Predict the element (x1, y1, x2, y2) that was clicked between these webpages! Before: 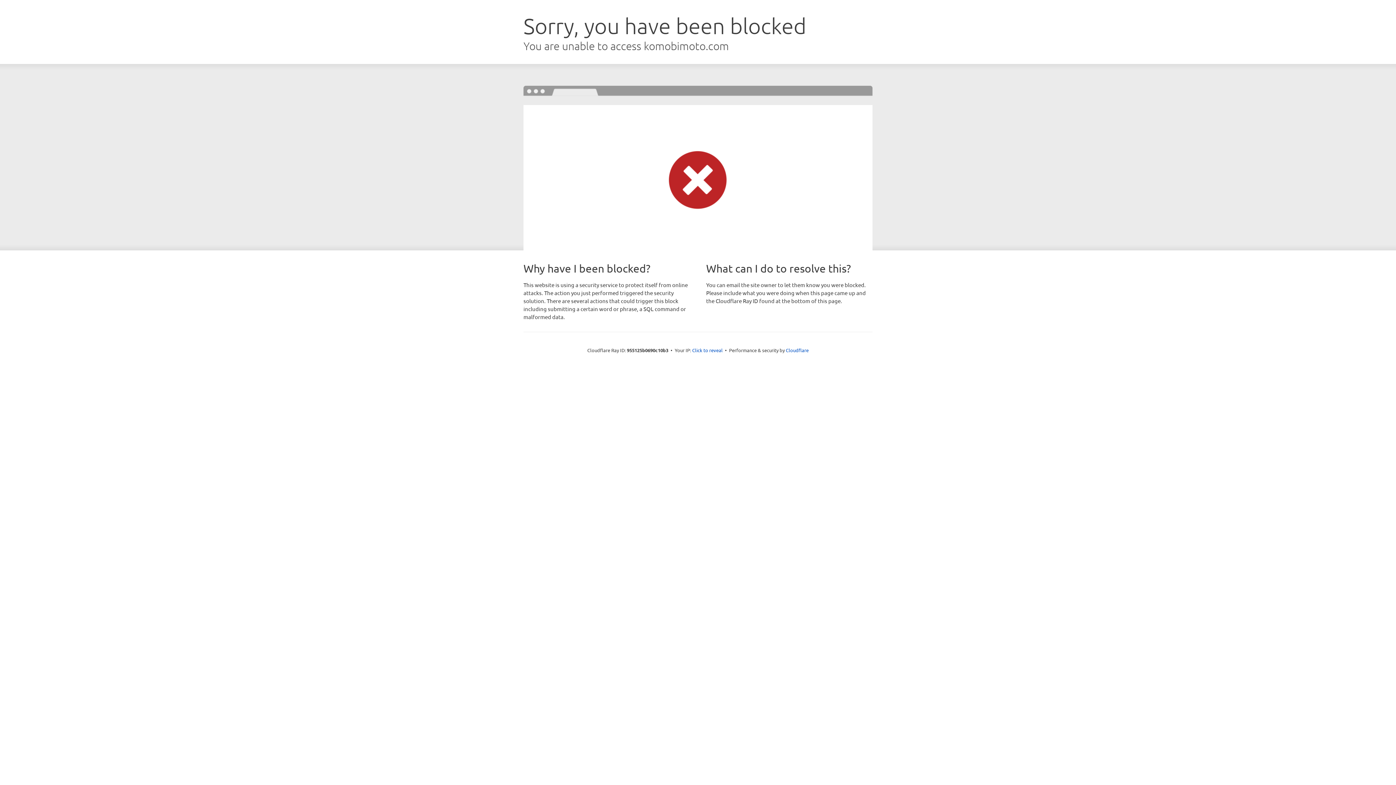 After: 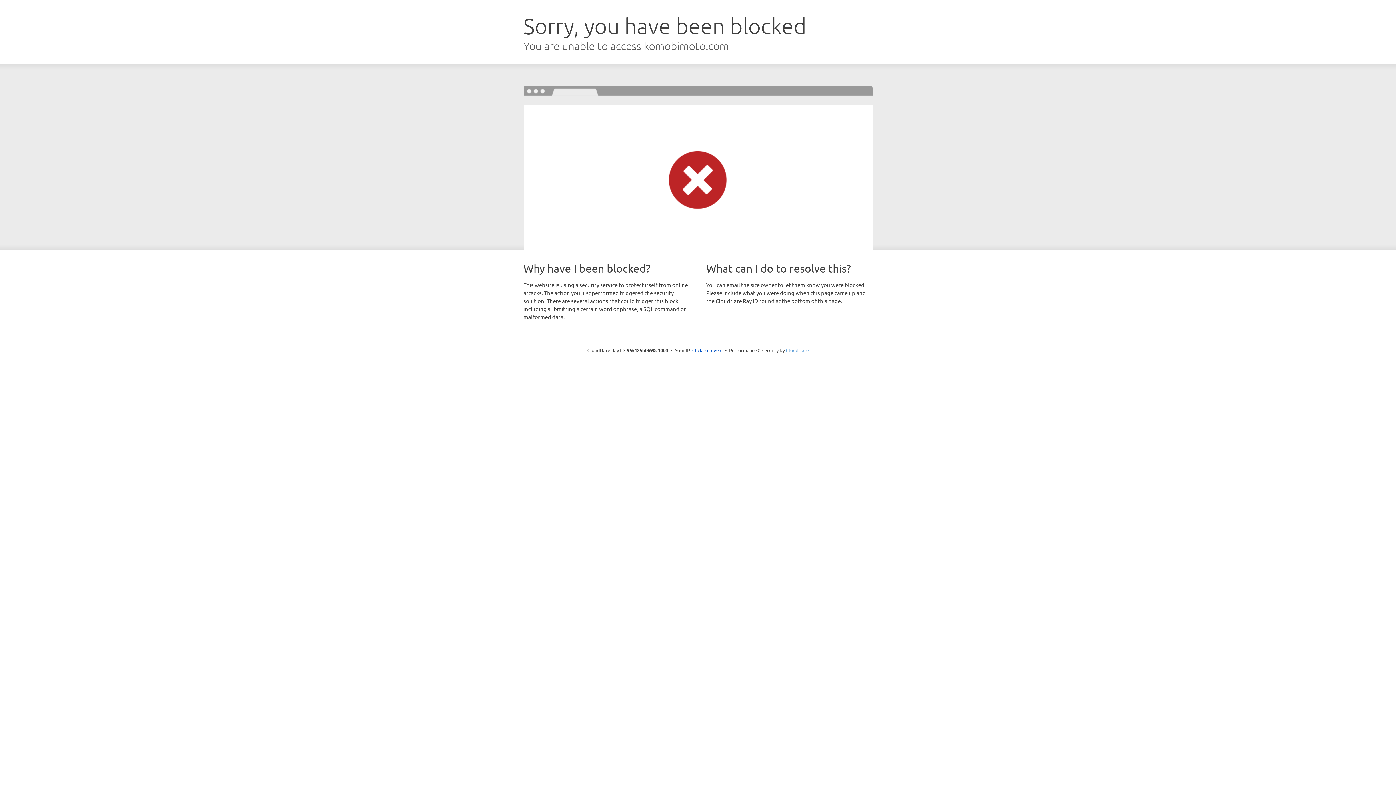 Action: label: Cloudflare bbox: (786, 347, 808, 353)